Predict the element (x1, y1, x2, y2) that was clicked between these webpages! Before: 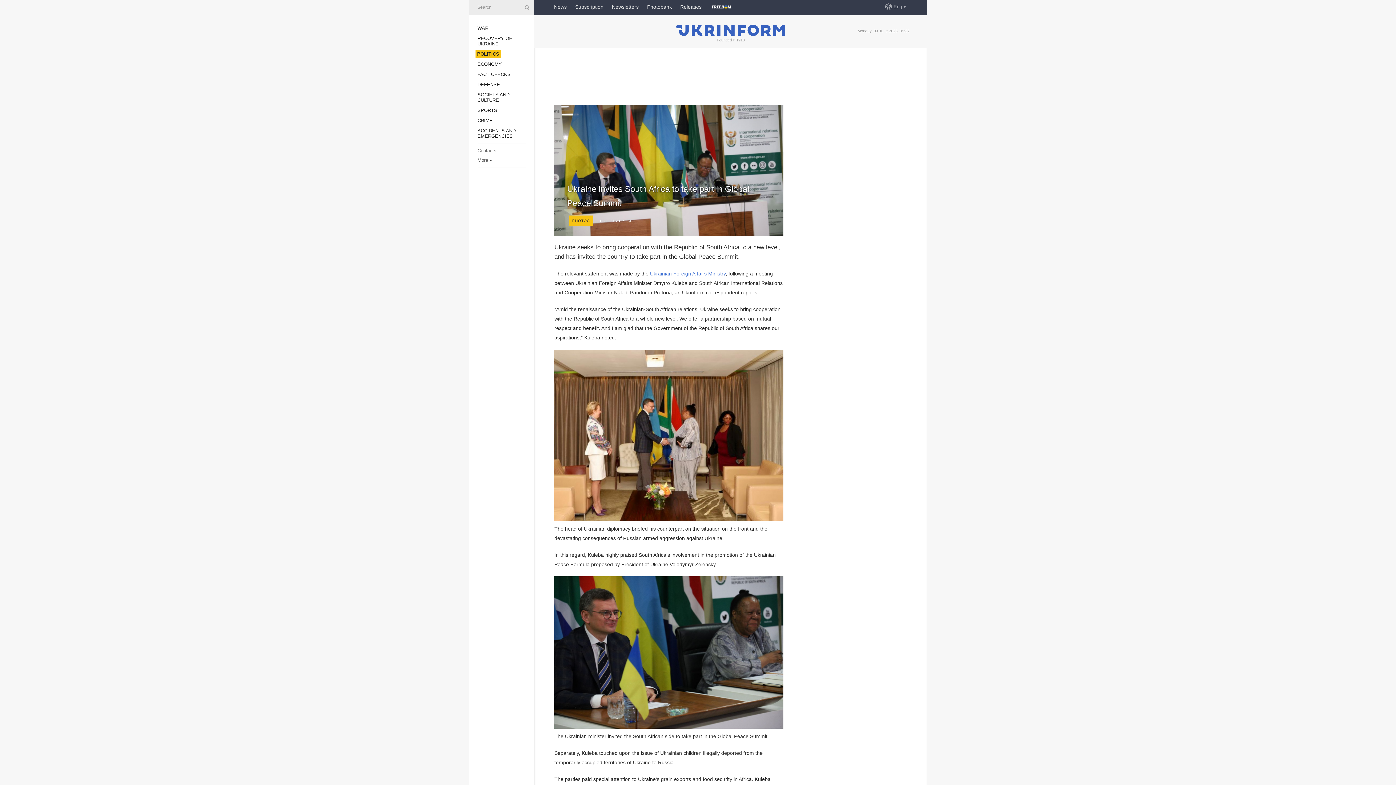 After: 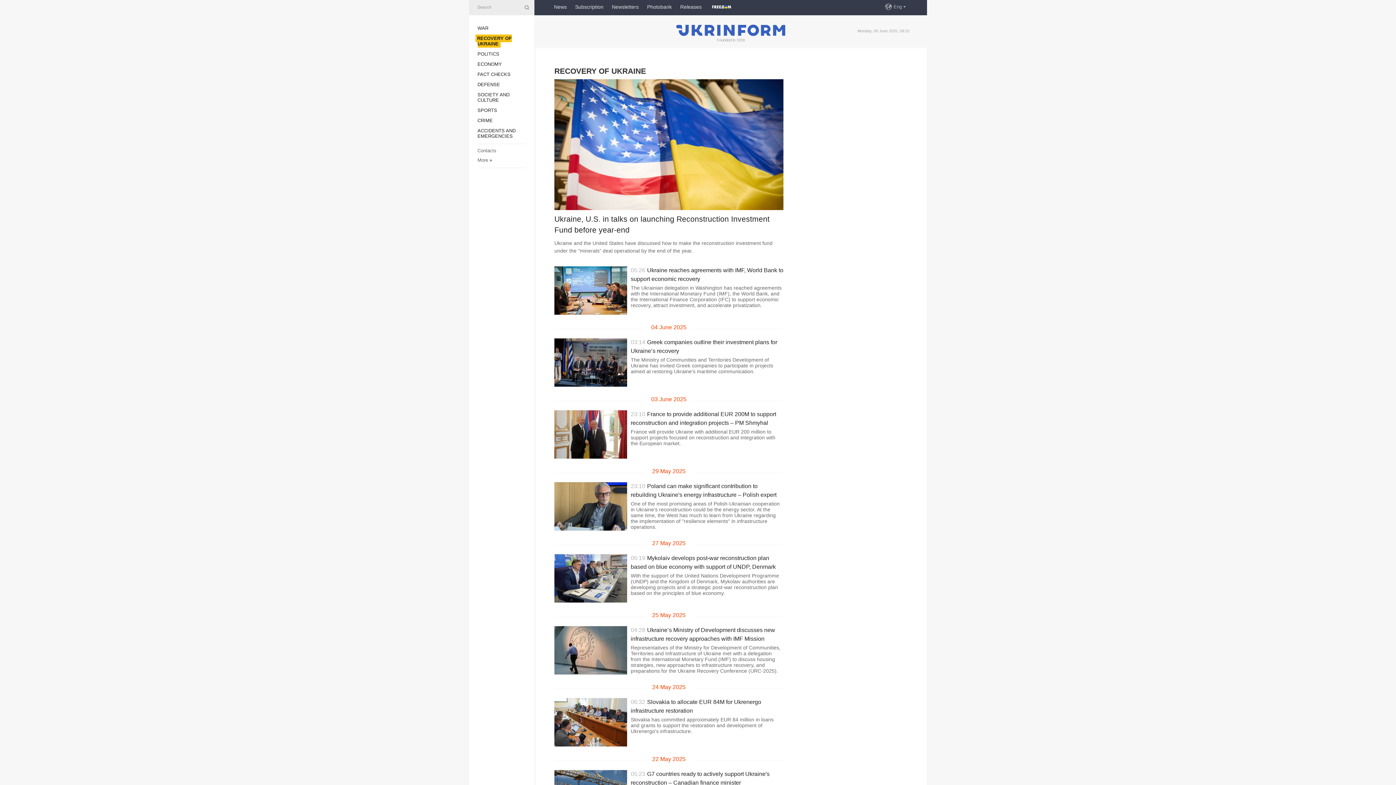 Action: bbox: (477, 35, 512, 46) label: RECOVERY OF UKRAINE